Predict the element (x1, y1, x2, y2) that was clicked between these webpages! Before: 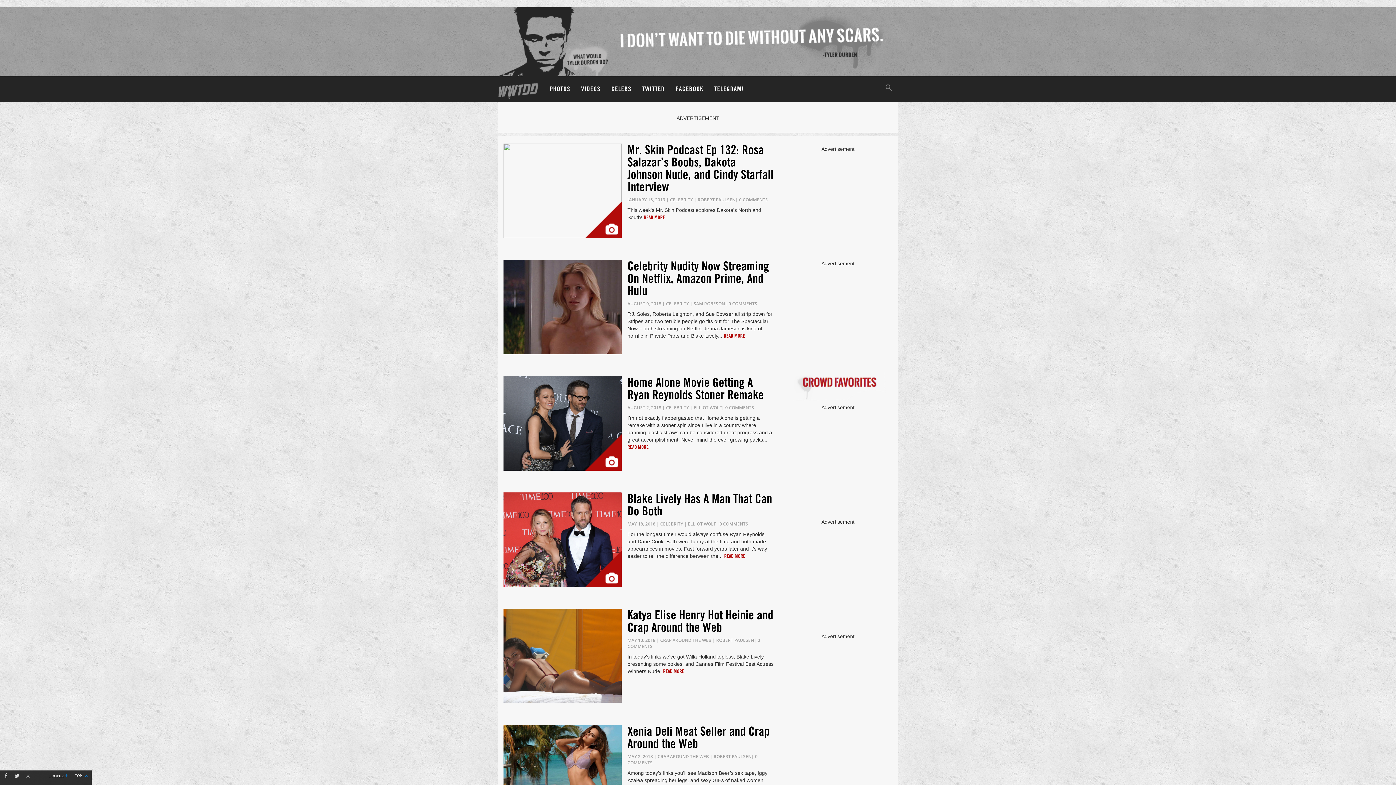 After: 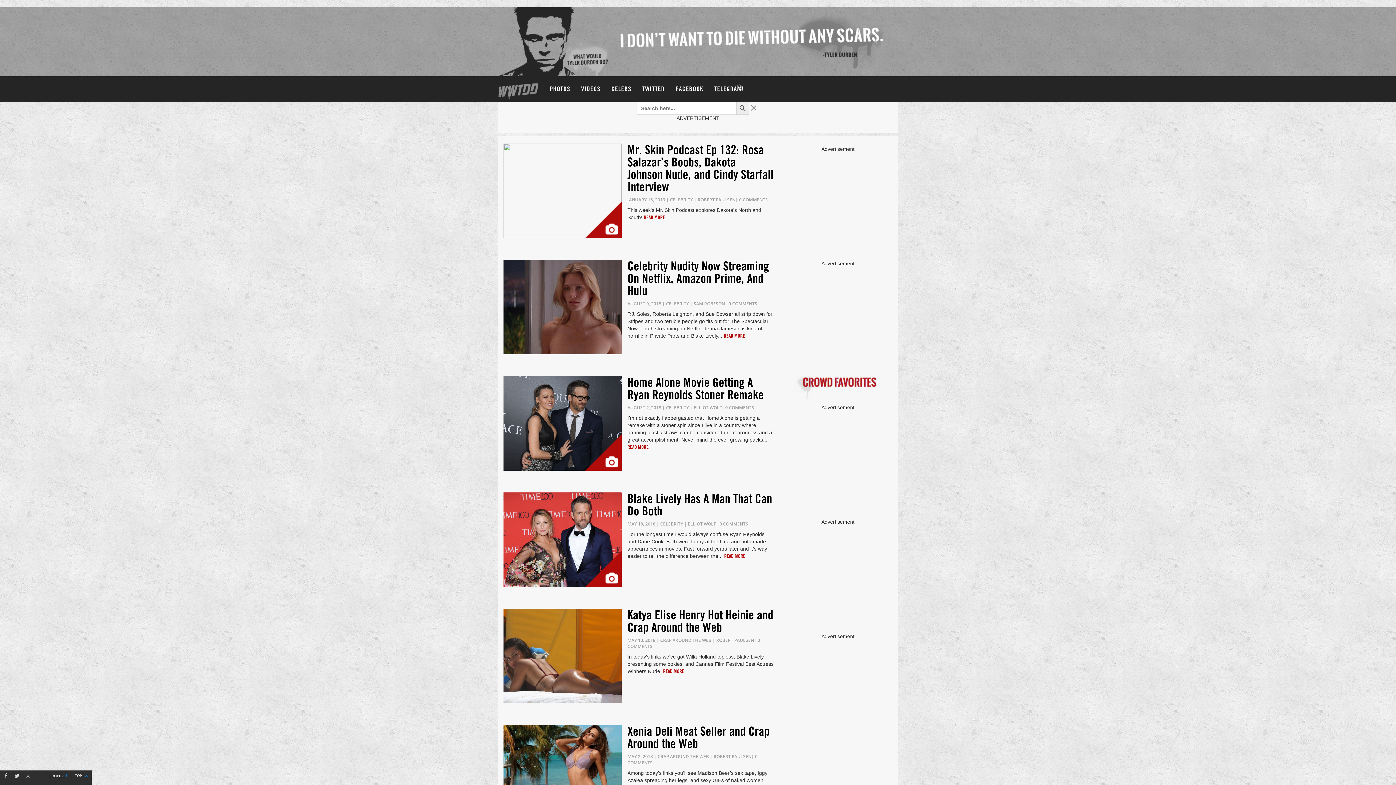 Action: label: Search Icon Link bbox: (880, 76, 898, 101)